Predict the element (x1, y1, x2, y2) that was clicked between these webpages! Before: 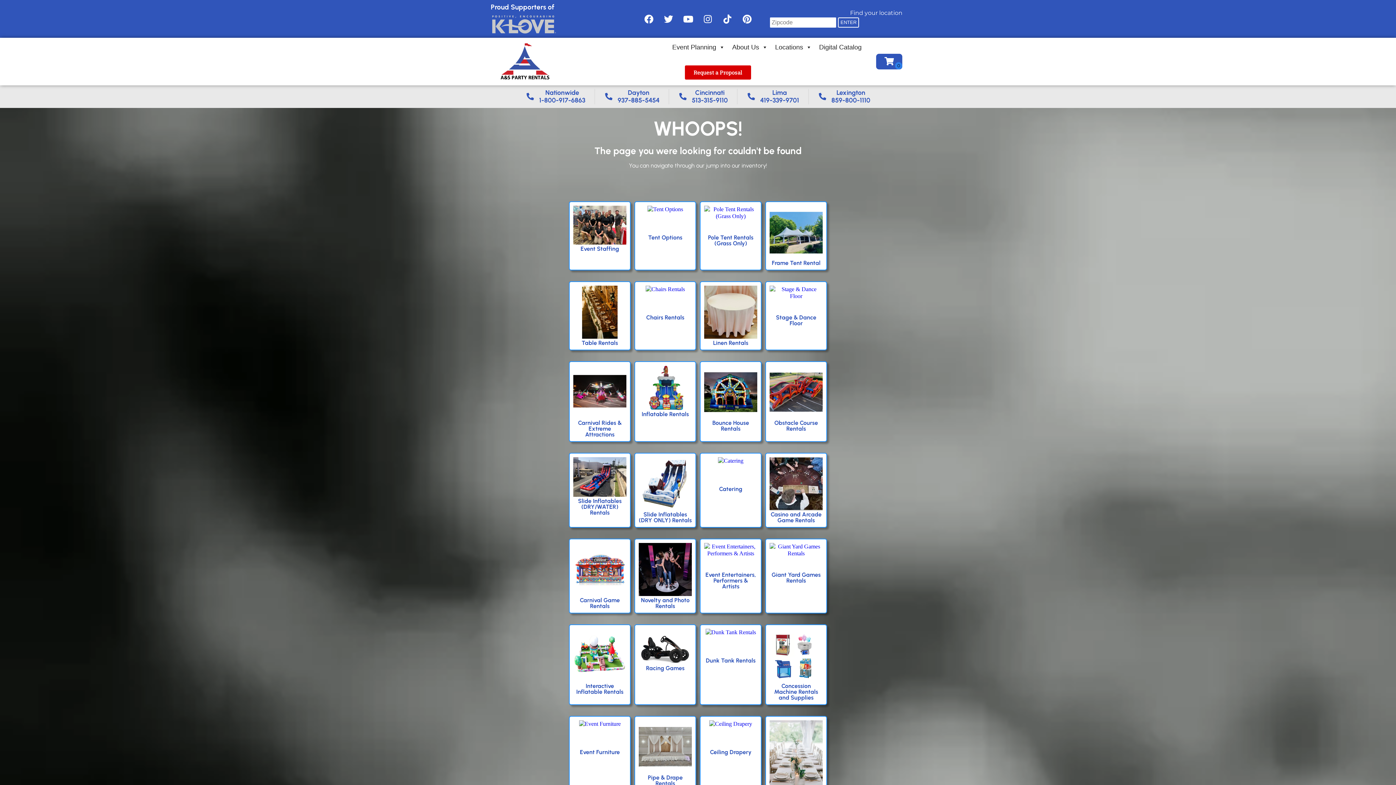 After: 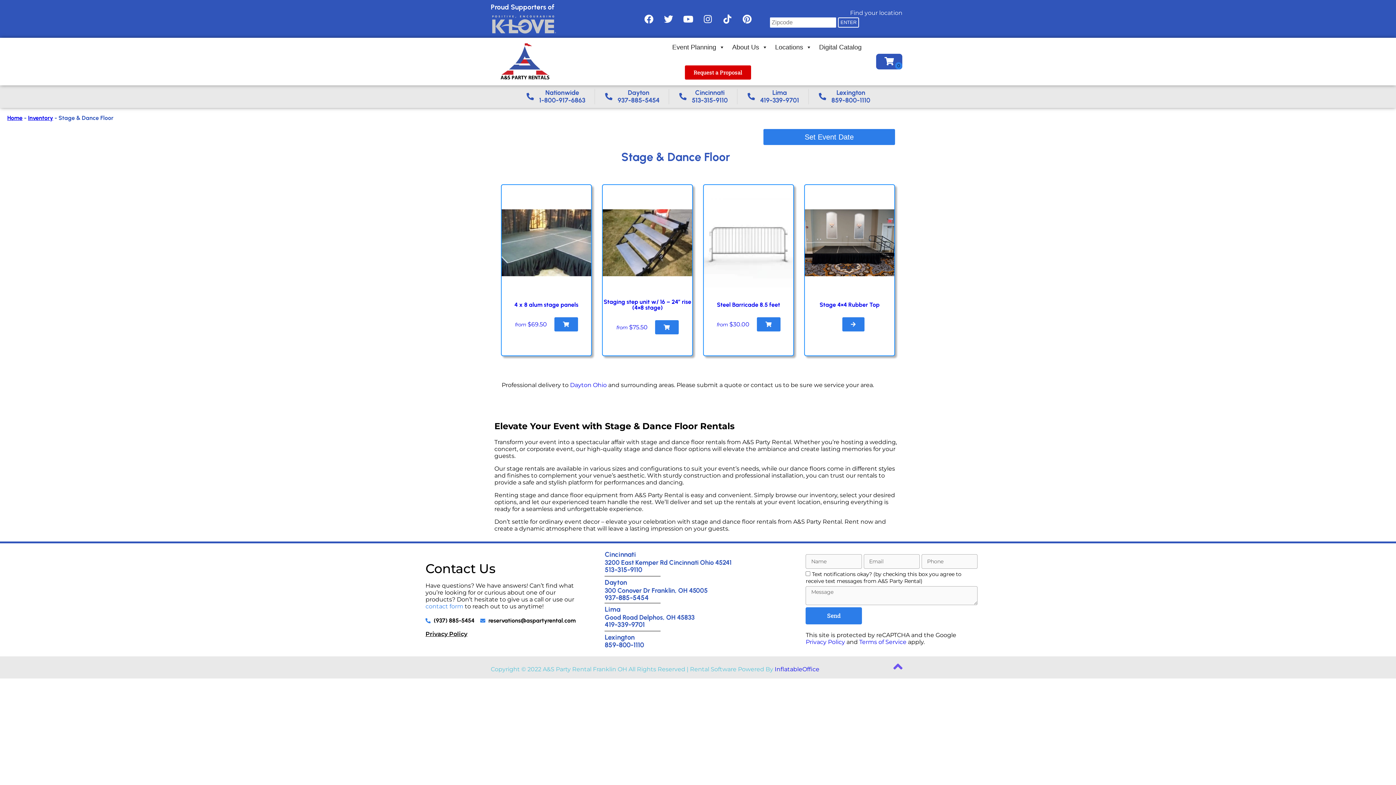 Action: label: Stage & Dance Floor bbox: (769, 314, 822, 326)